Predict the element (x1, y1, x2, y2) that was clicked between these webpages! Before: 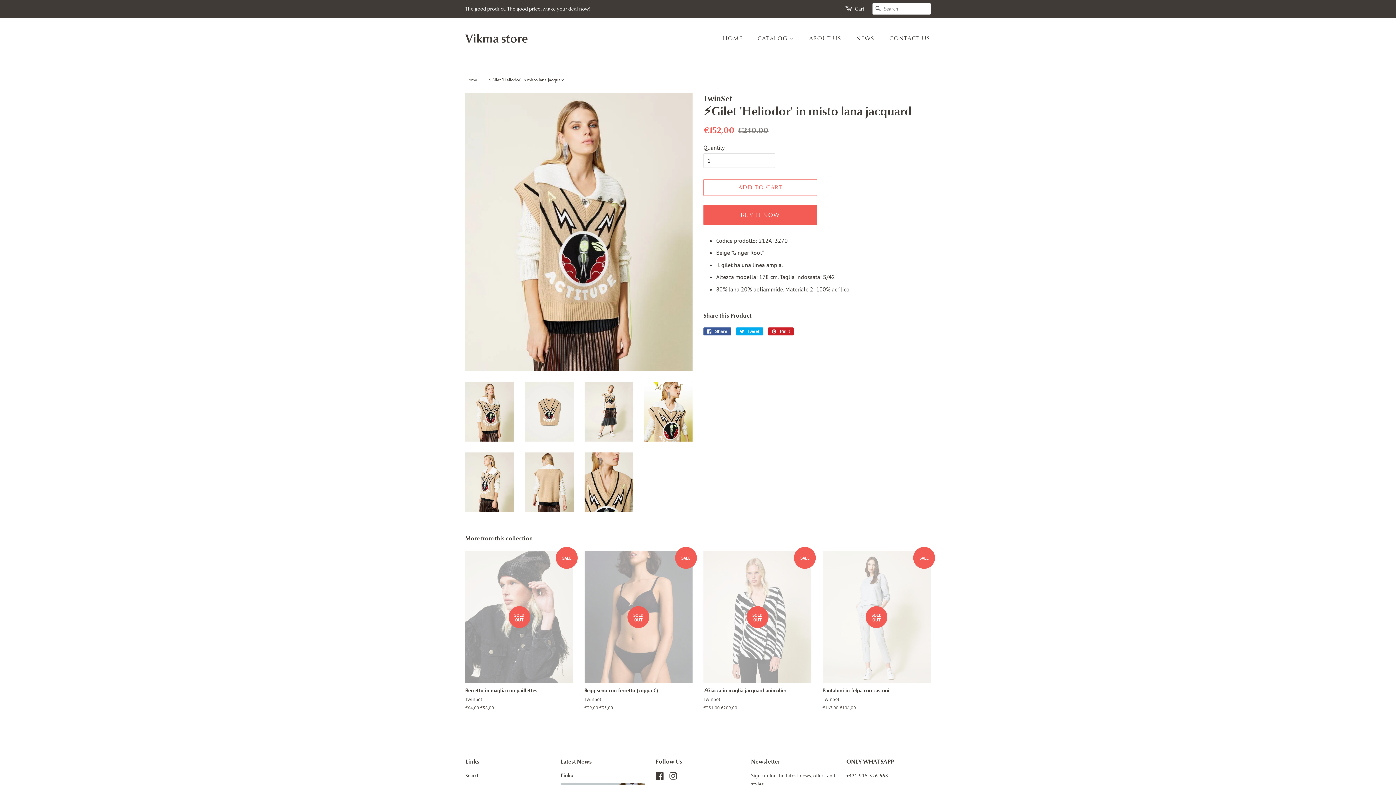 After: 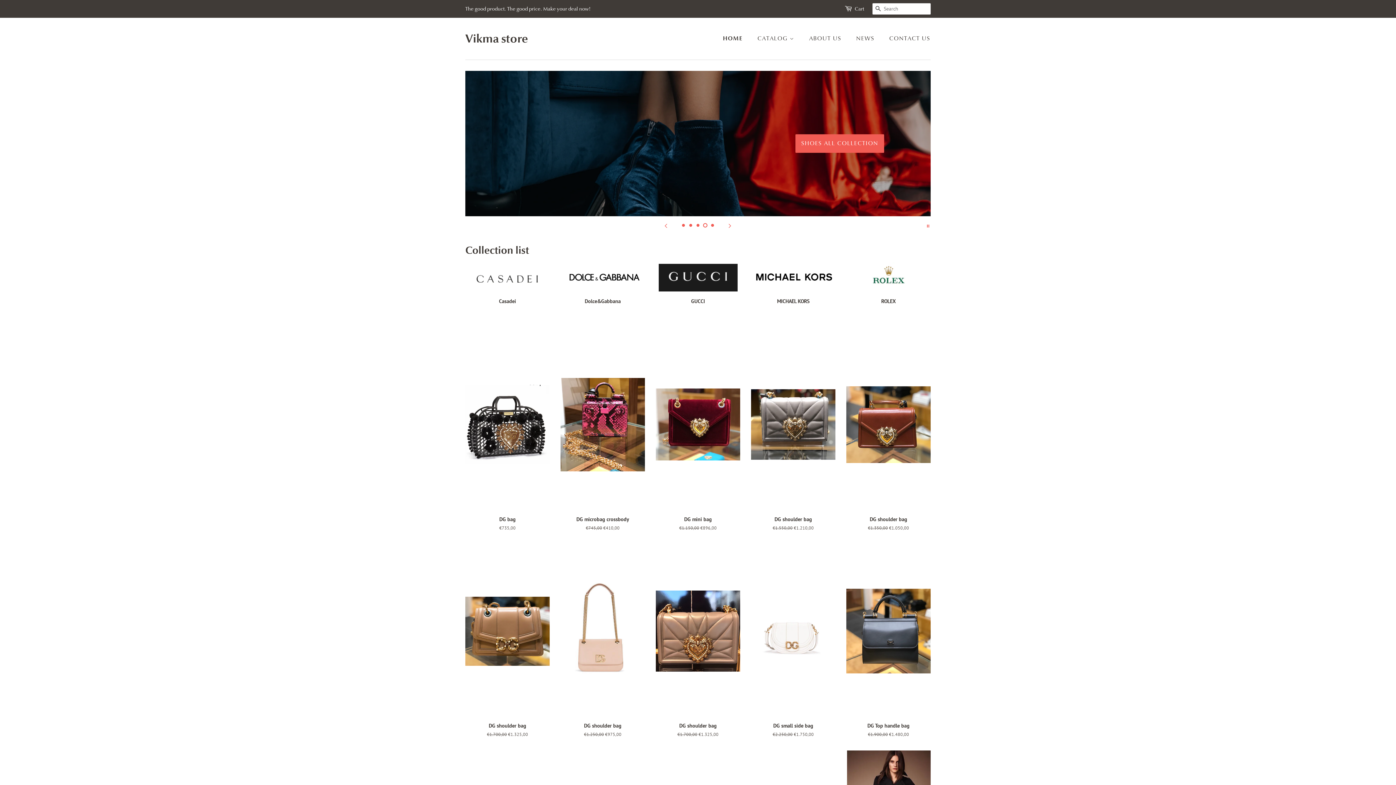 Action: label: HOME bbox: (723, 31, 750, 46)